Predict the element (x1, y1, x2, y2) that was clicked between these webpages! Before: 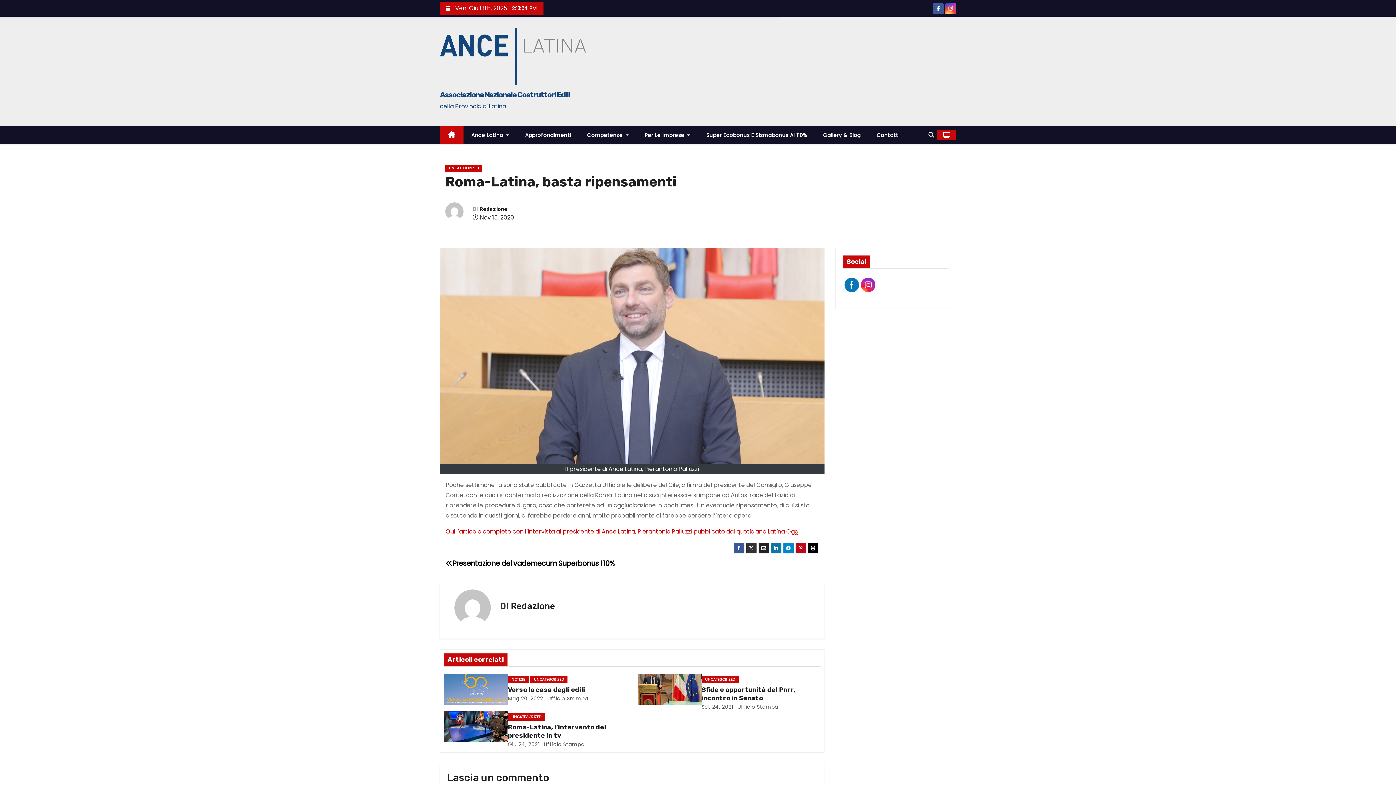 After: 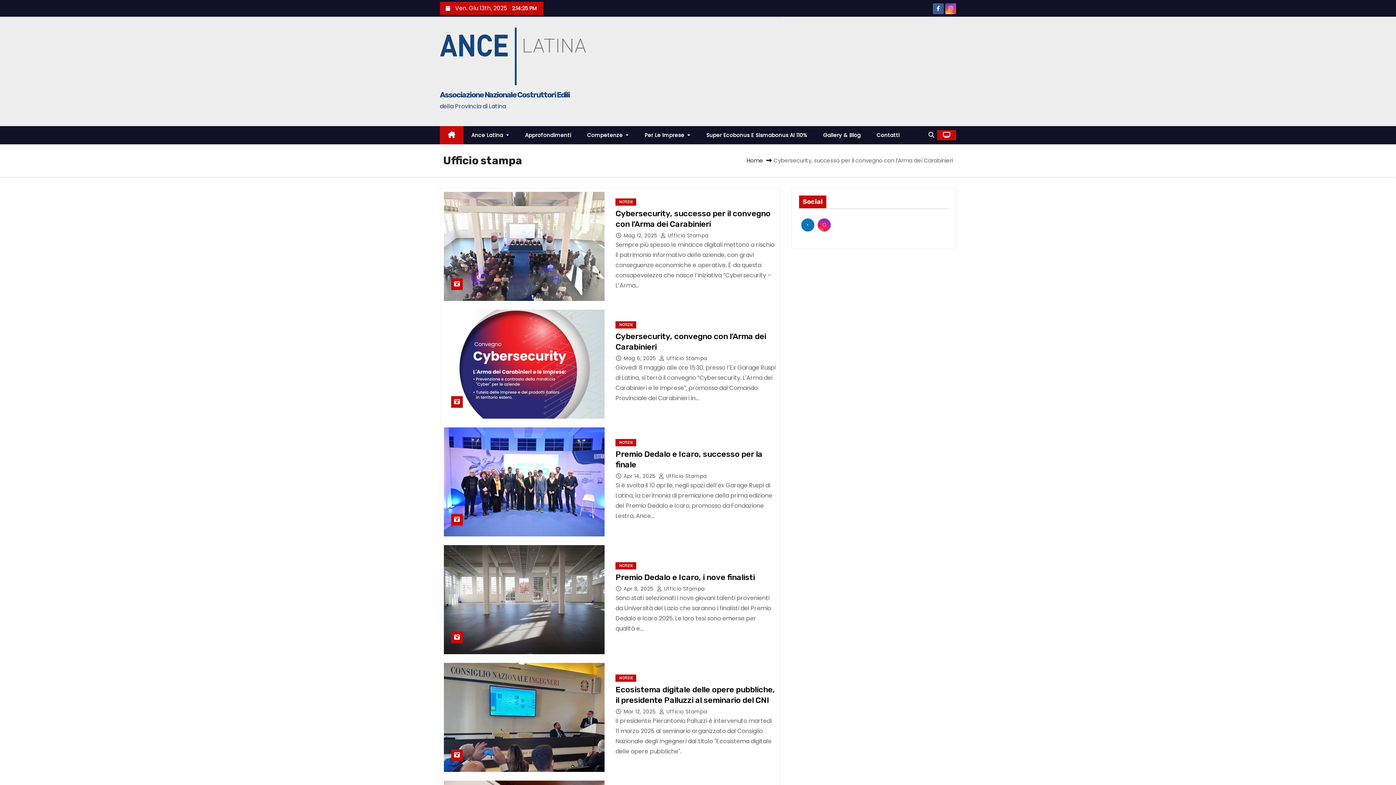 Action: label:  Ufficio Stampa bbox: (734, 703, 778, 711)